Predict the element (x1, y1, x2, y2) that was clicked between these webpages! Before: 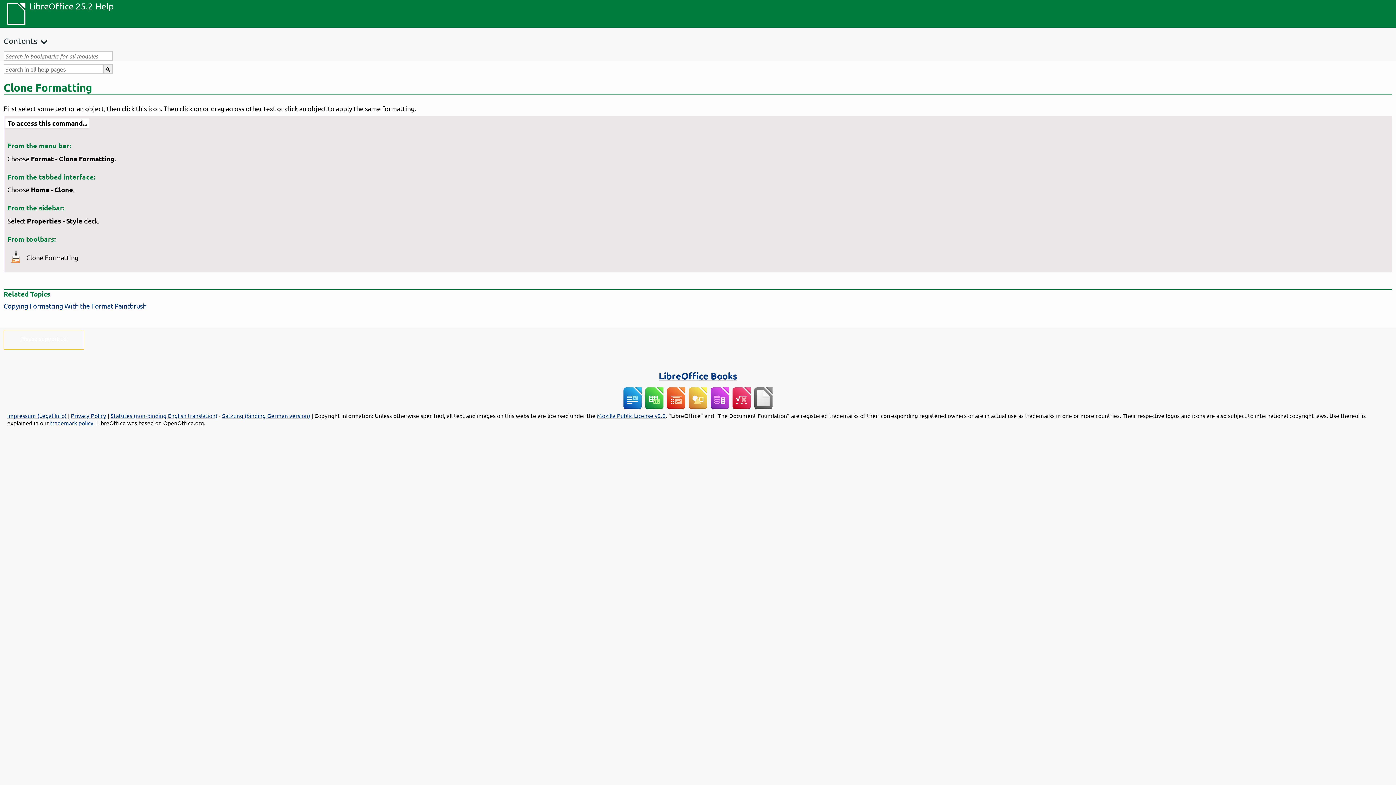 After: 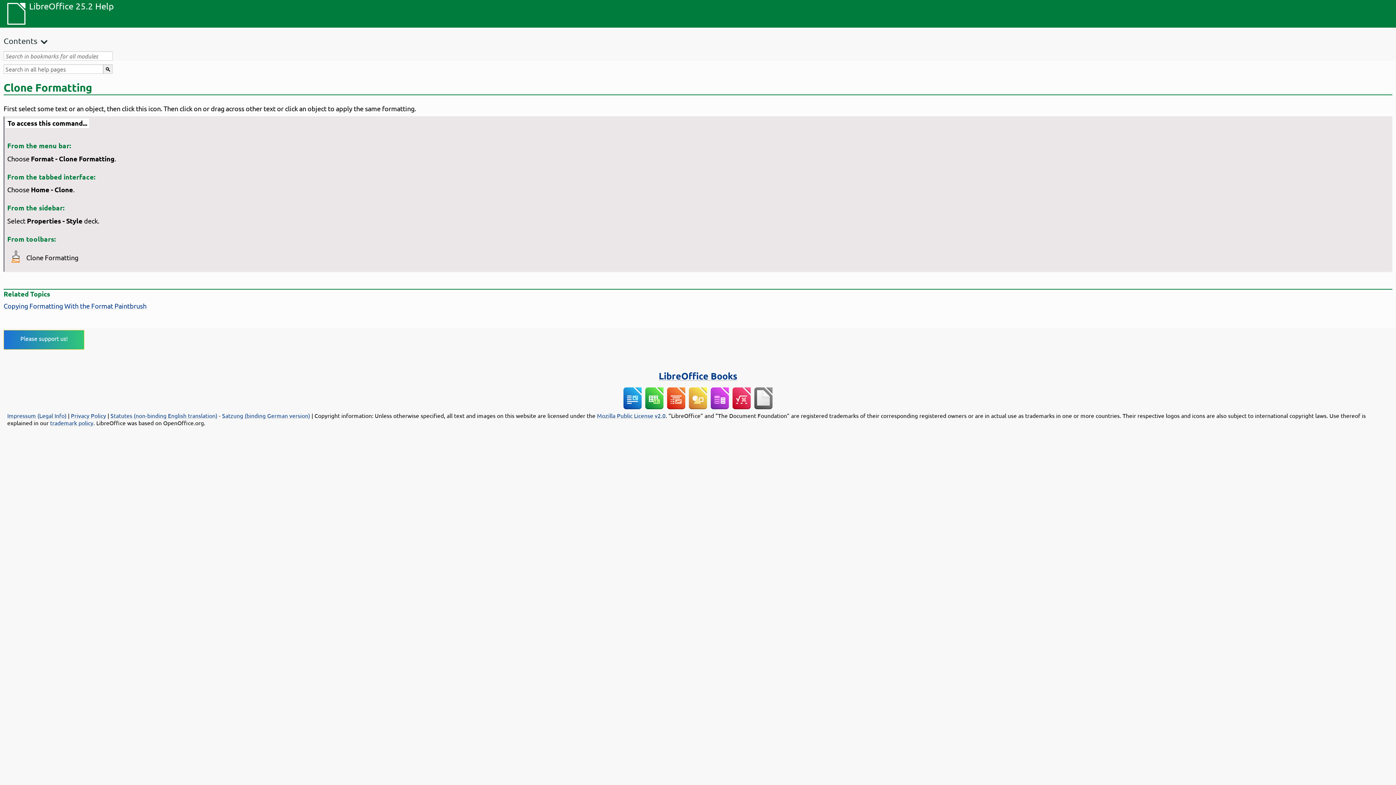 Action: label: Please support us! bbox: (20, 334, 67, 342)